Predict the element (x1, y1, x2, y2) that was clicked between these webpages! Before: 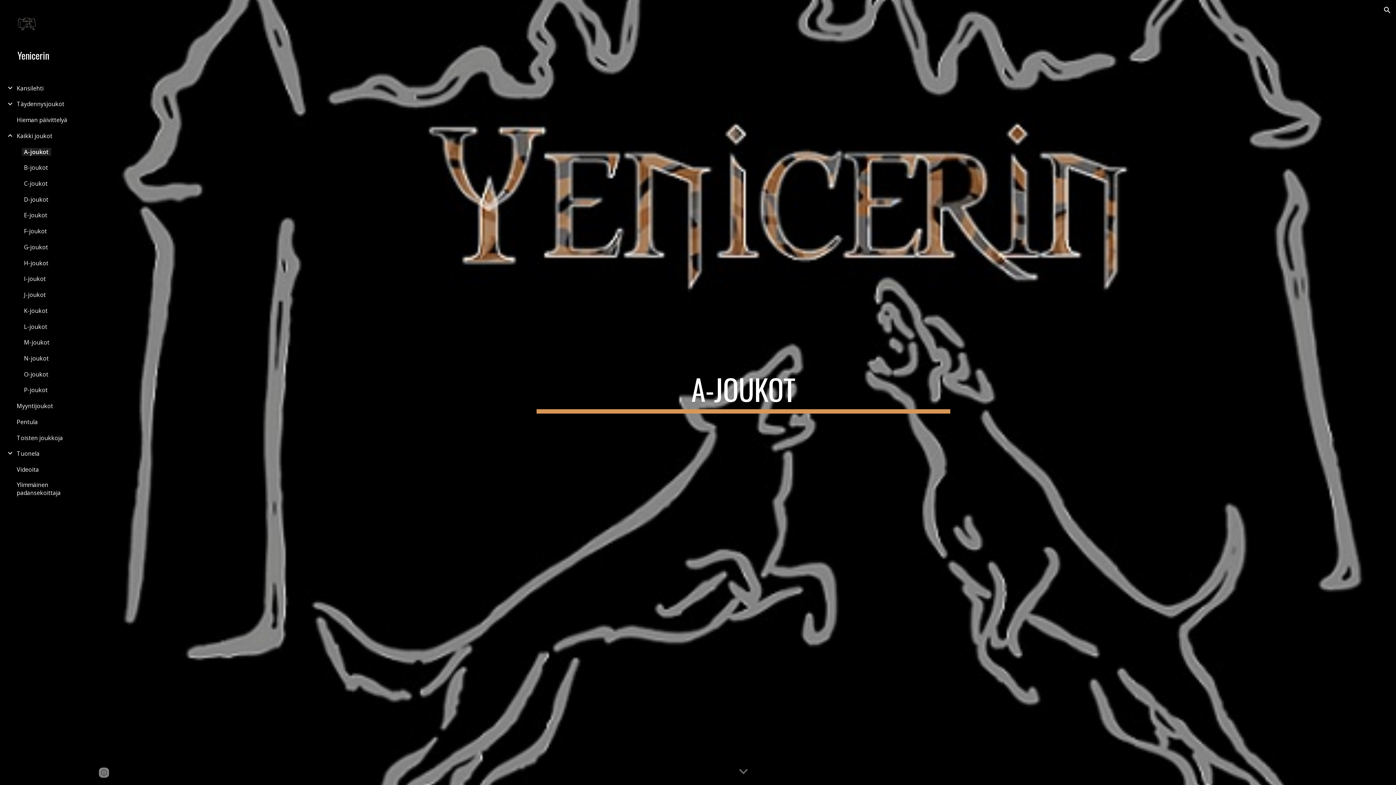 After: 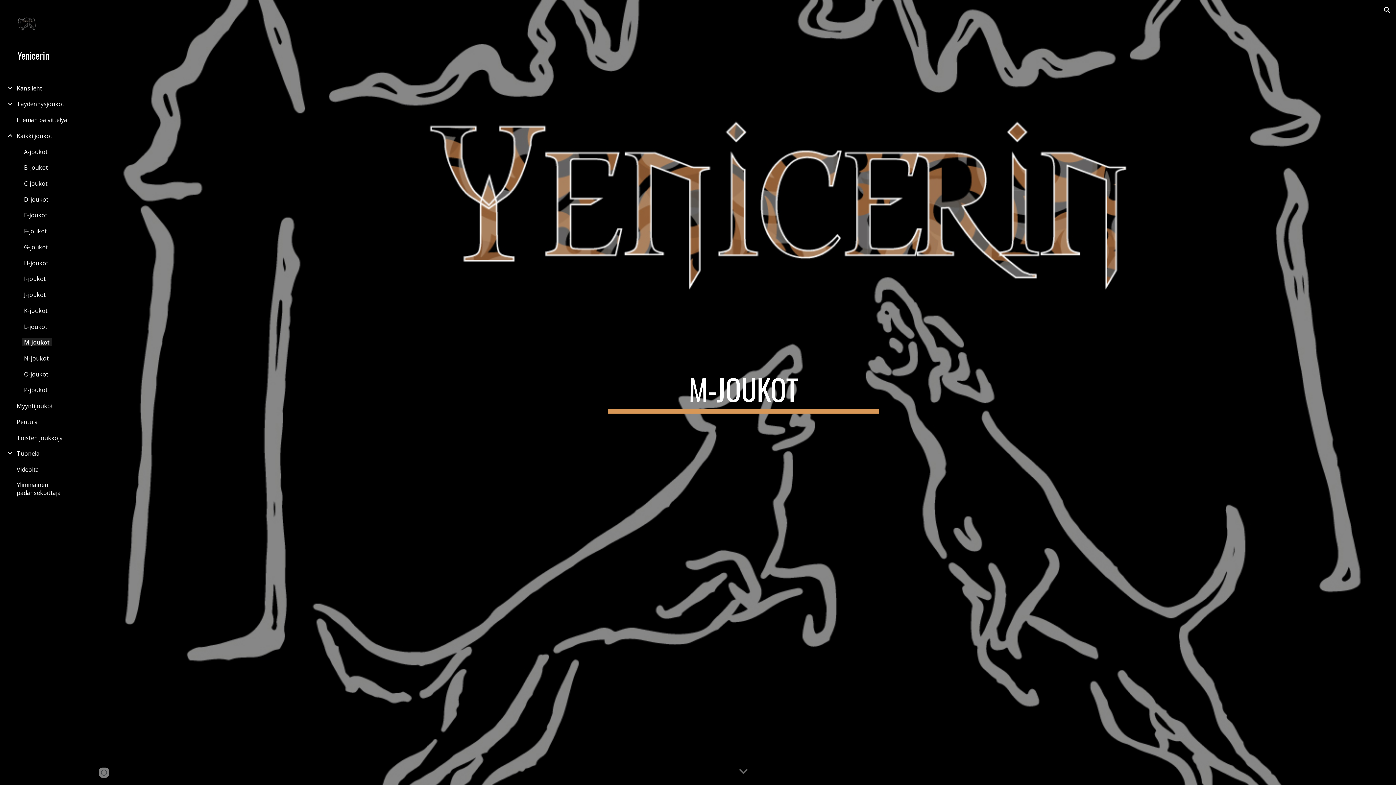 Action: label: M-joukot bbox: (21, 338, 51, 346)